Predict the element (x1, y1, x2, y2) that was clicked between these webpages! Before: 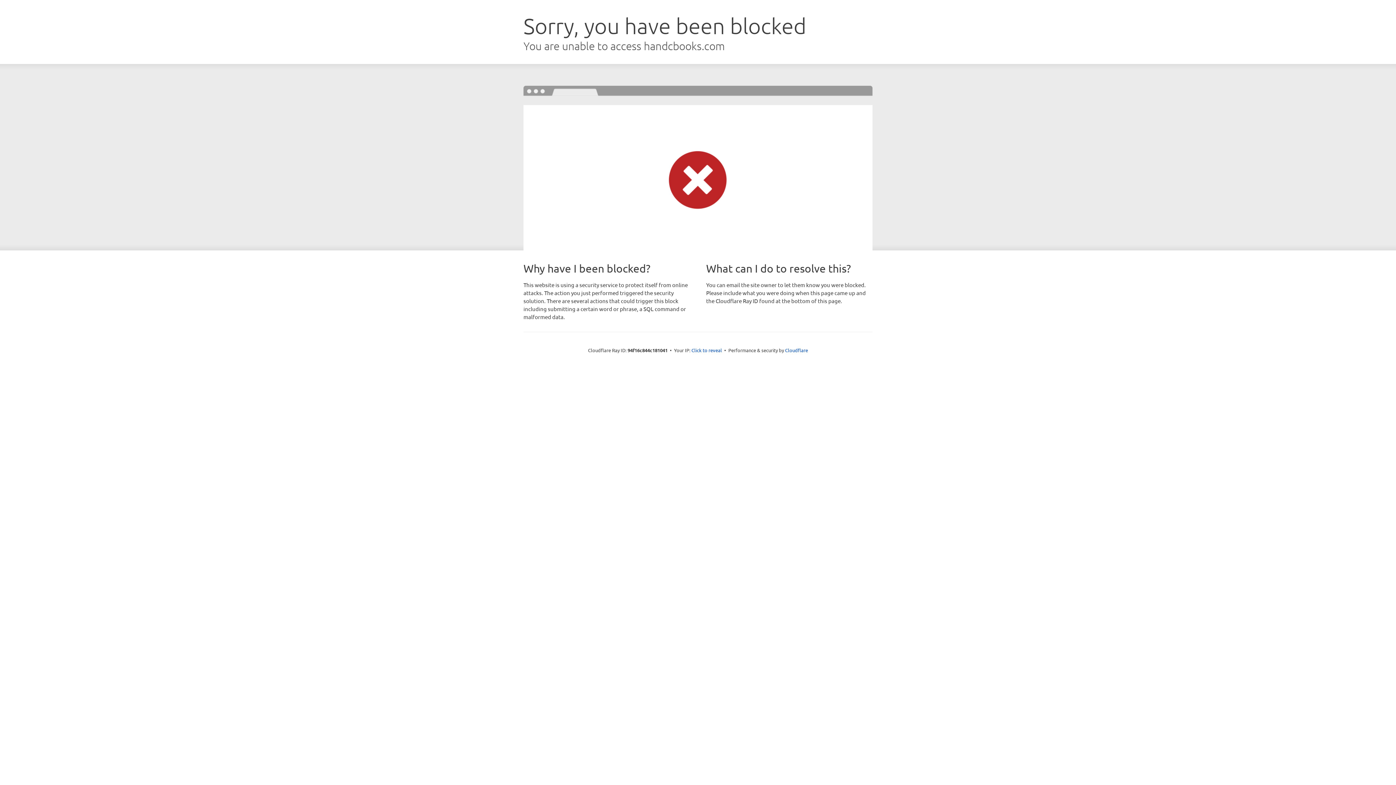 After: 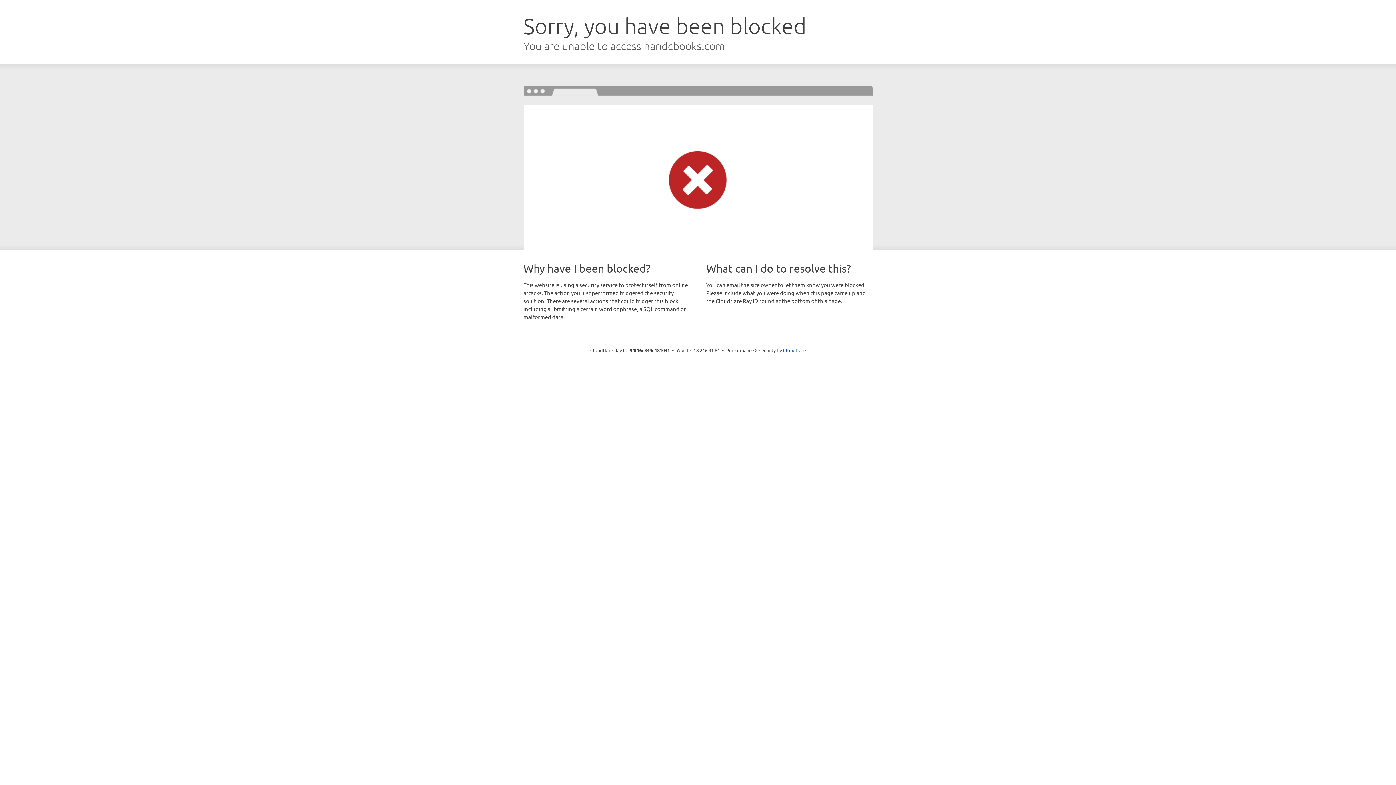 Action: bbox: (691, 346, 722, 353) label: Click to reveal